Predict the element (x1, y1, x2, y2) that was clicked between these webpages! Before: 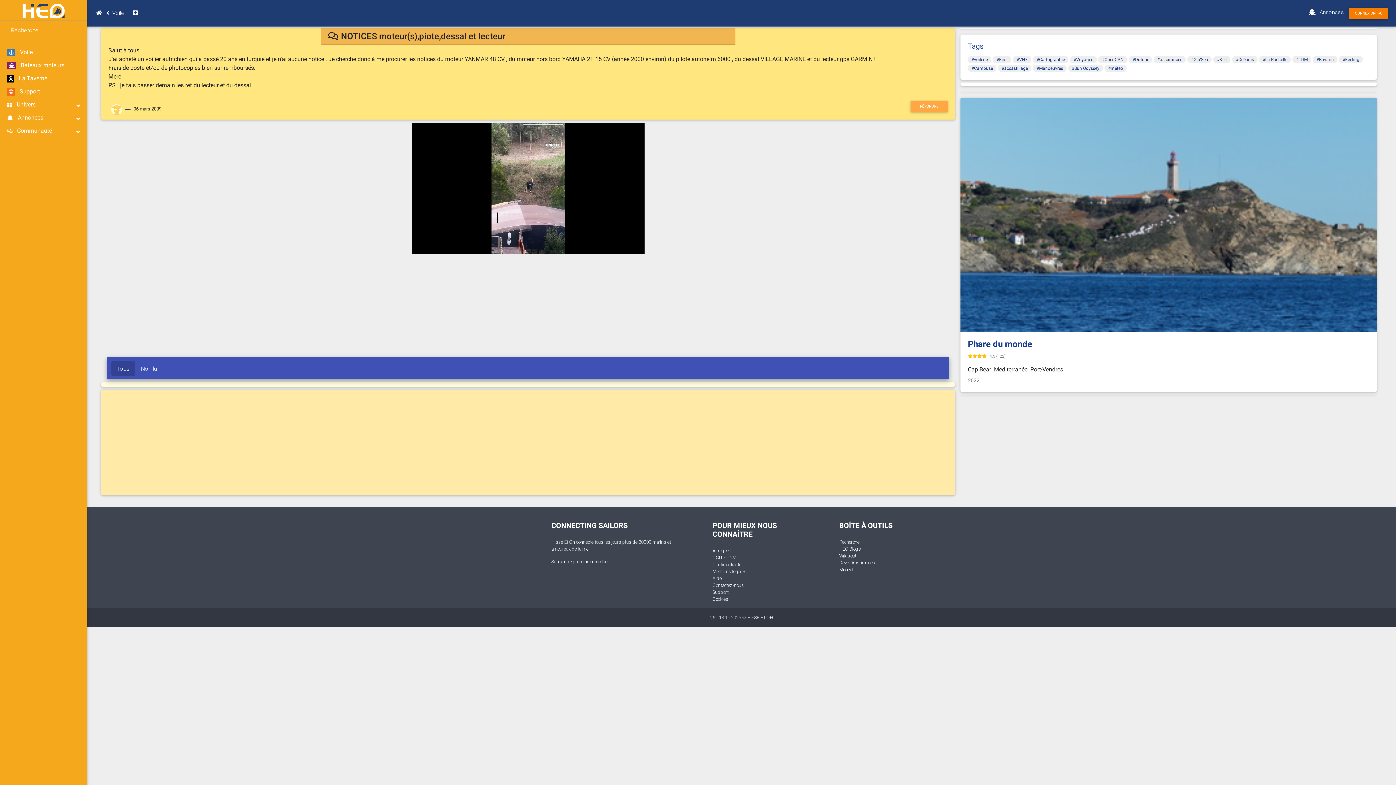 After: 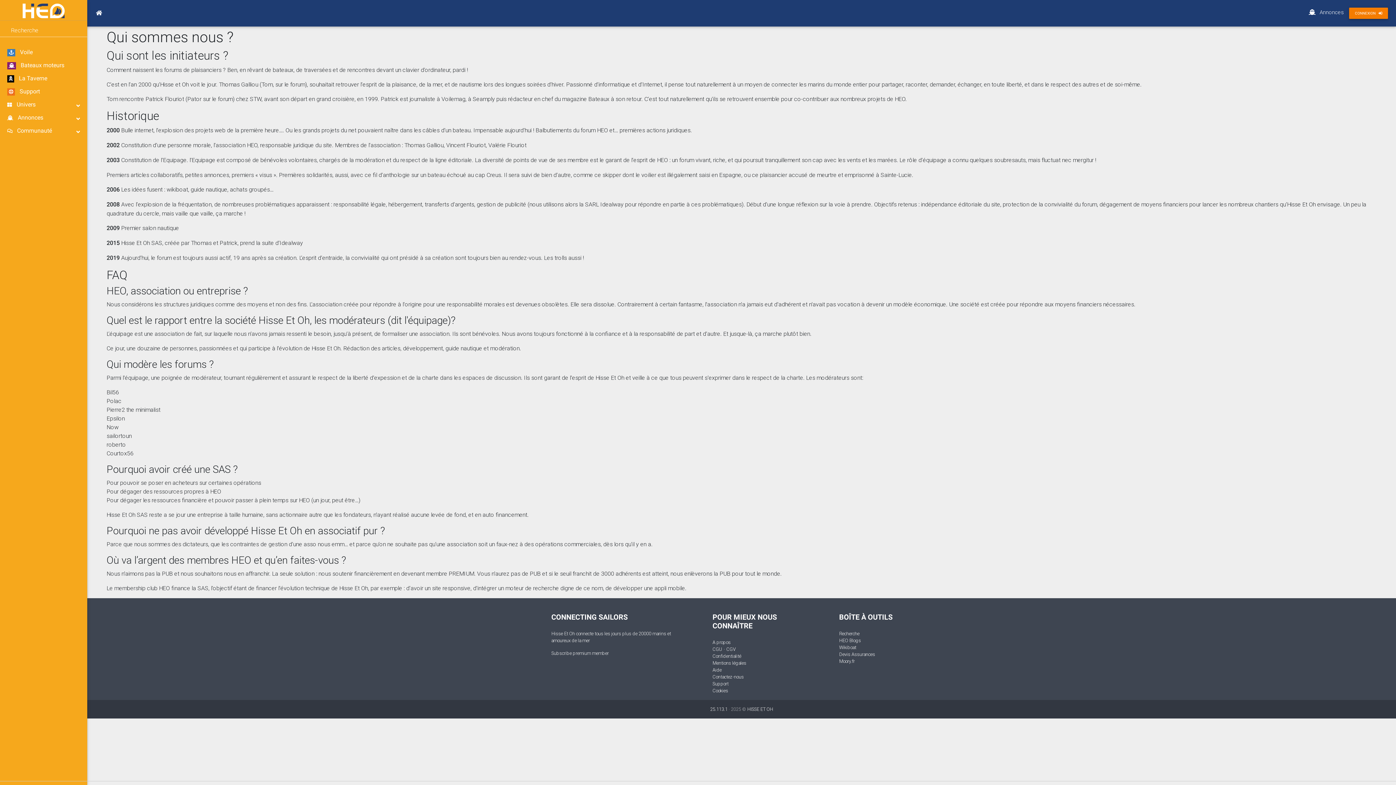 Action: bbox: (712, 547, 730, 554) label: A propos